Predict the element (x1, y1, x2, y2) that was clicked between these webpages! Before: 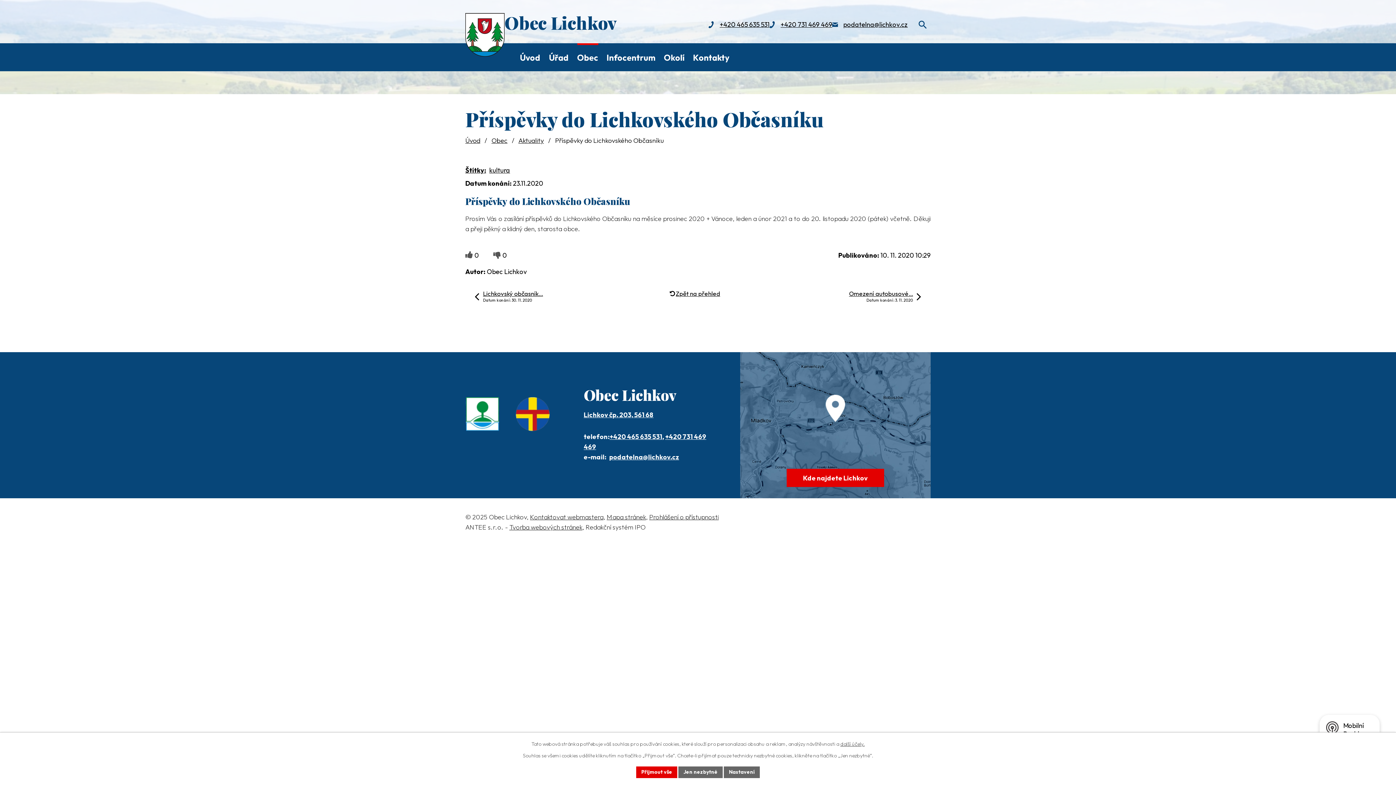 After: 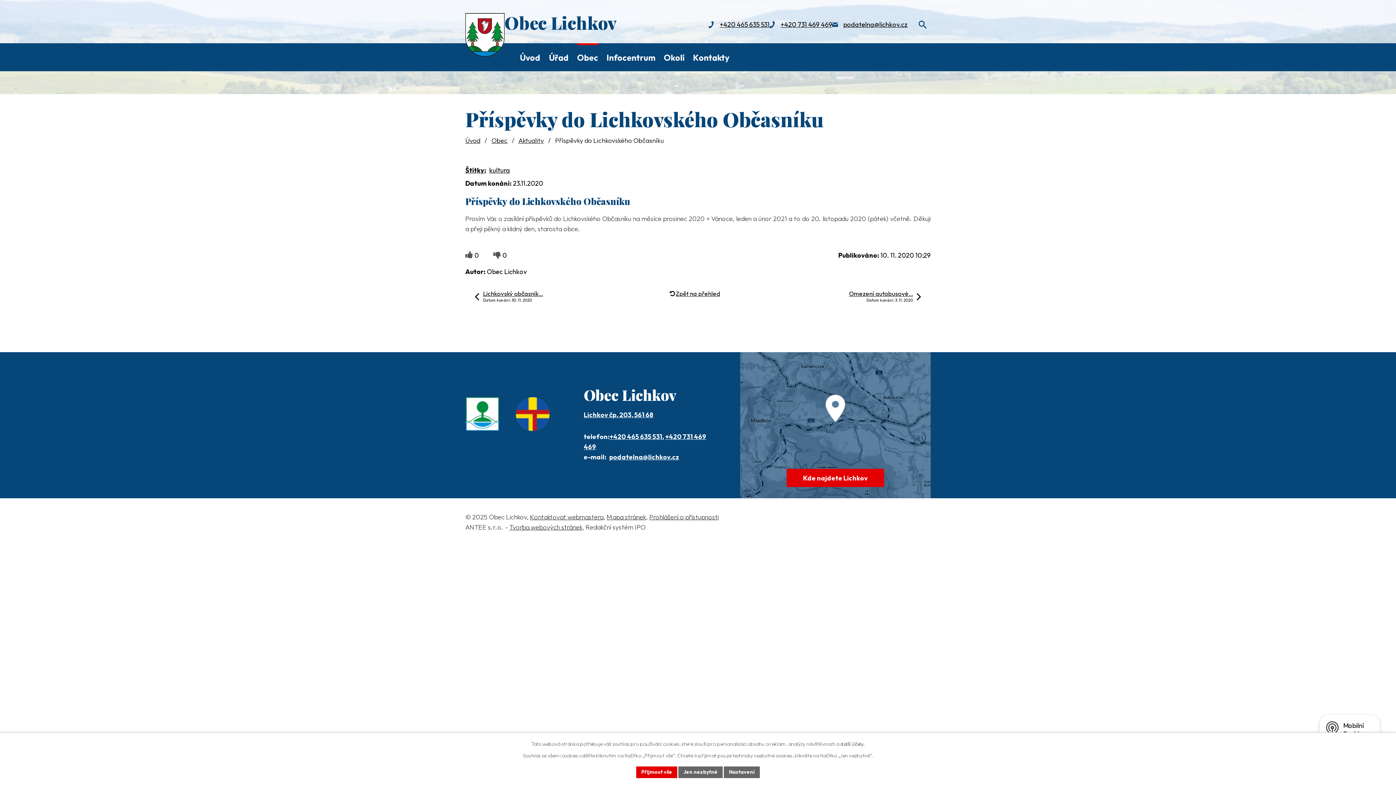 Action: bbox: (840, 741, 864, 747) label: další účely.